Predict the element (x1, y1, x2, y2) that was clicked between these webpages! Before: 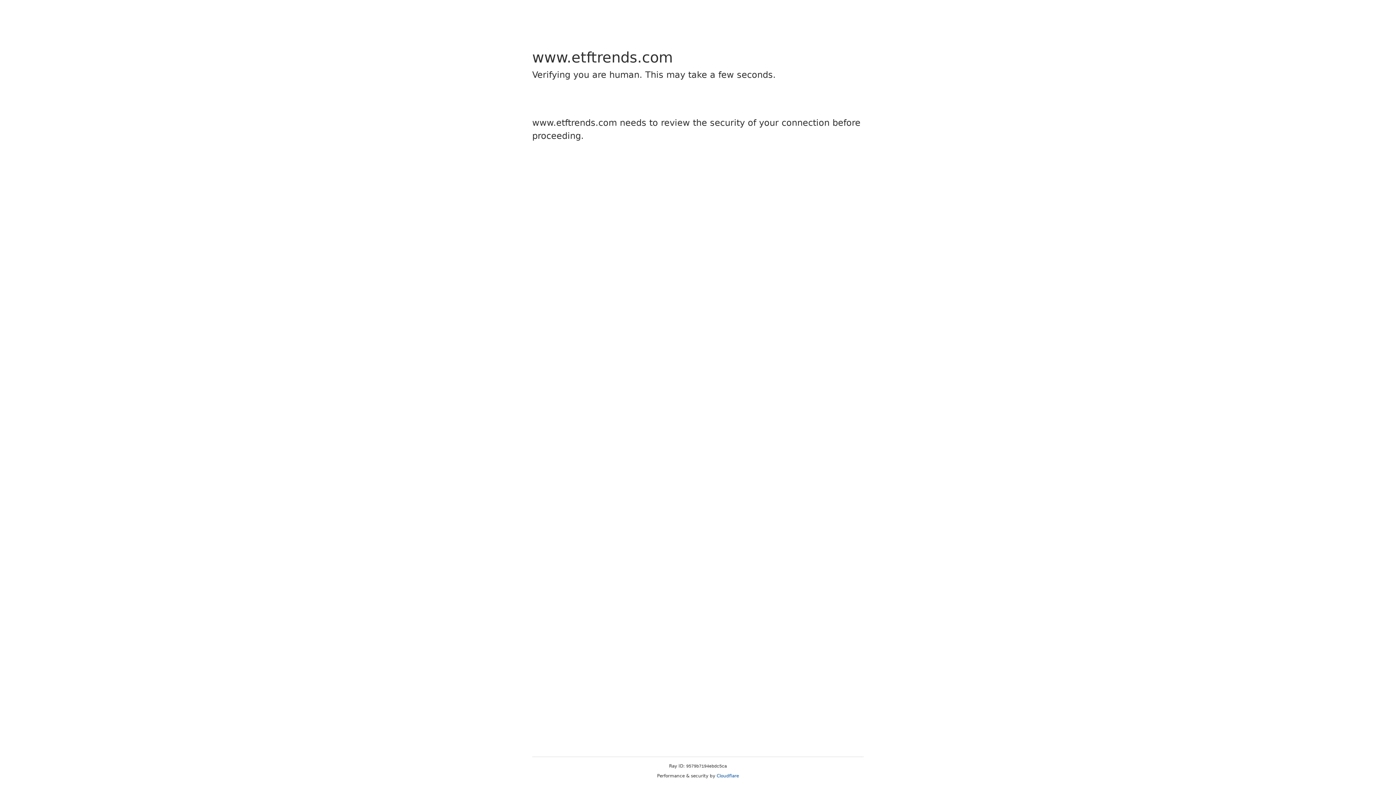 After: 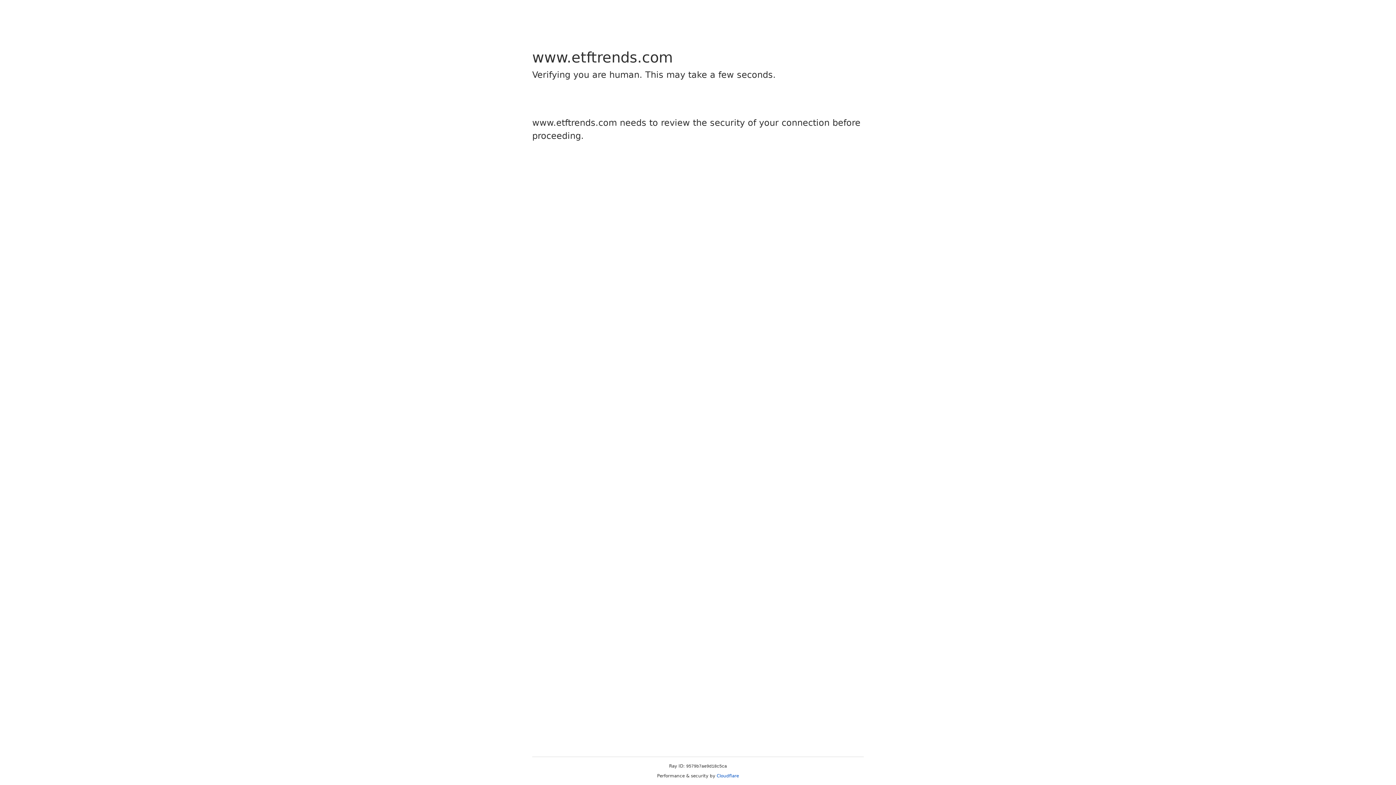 Action: bbox: (716, 773, 739, 778) label: Cloudflare